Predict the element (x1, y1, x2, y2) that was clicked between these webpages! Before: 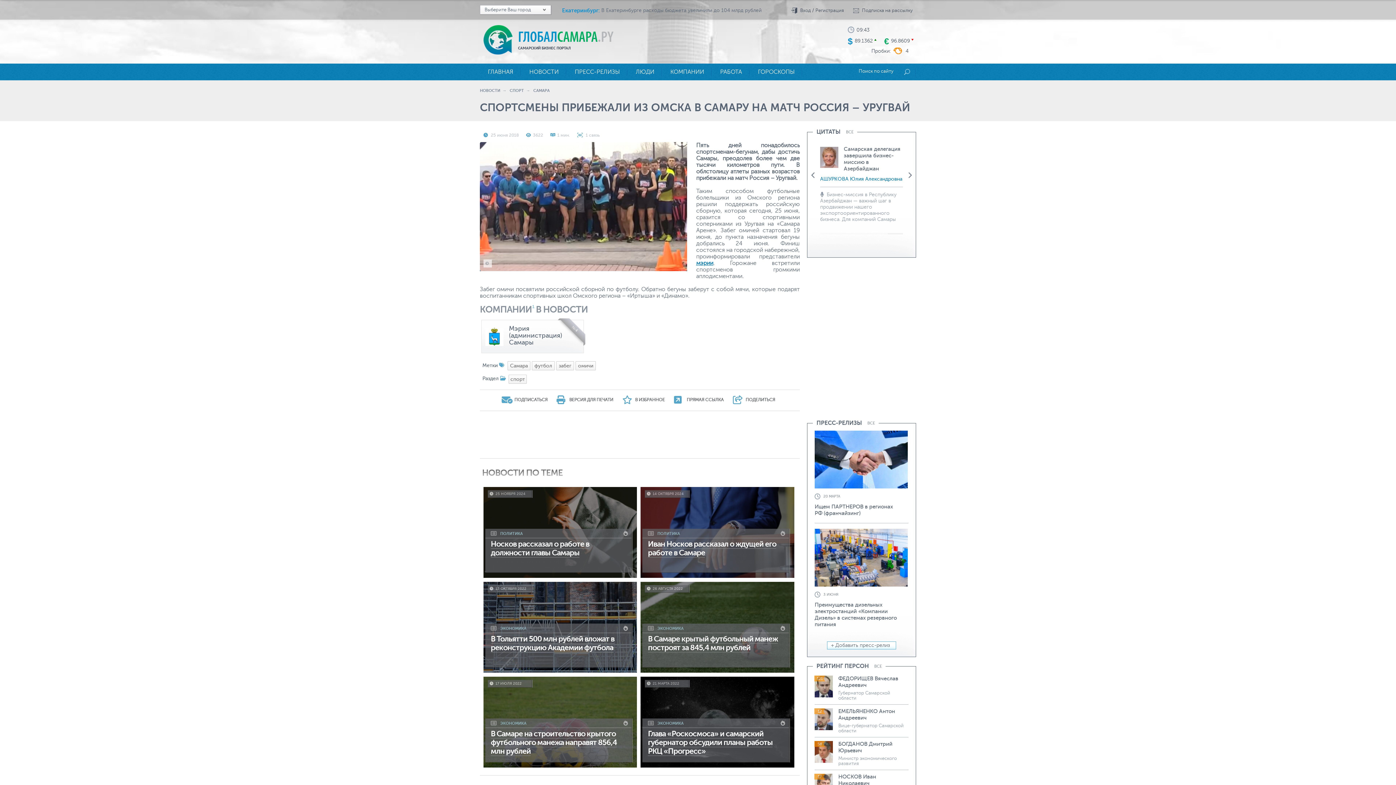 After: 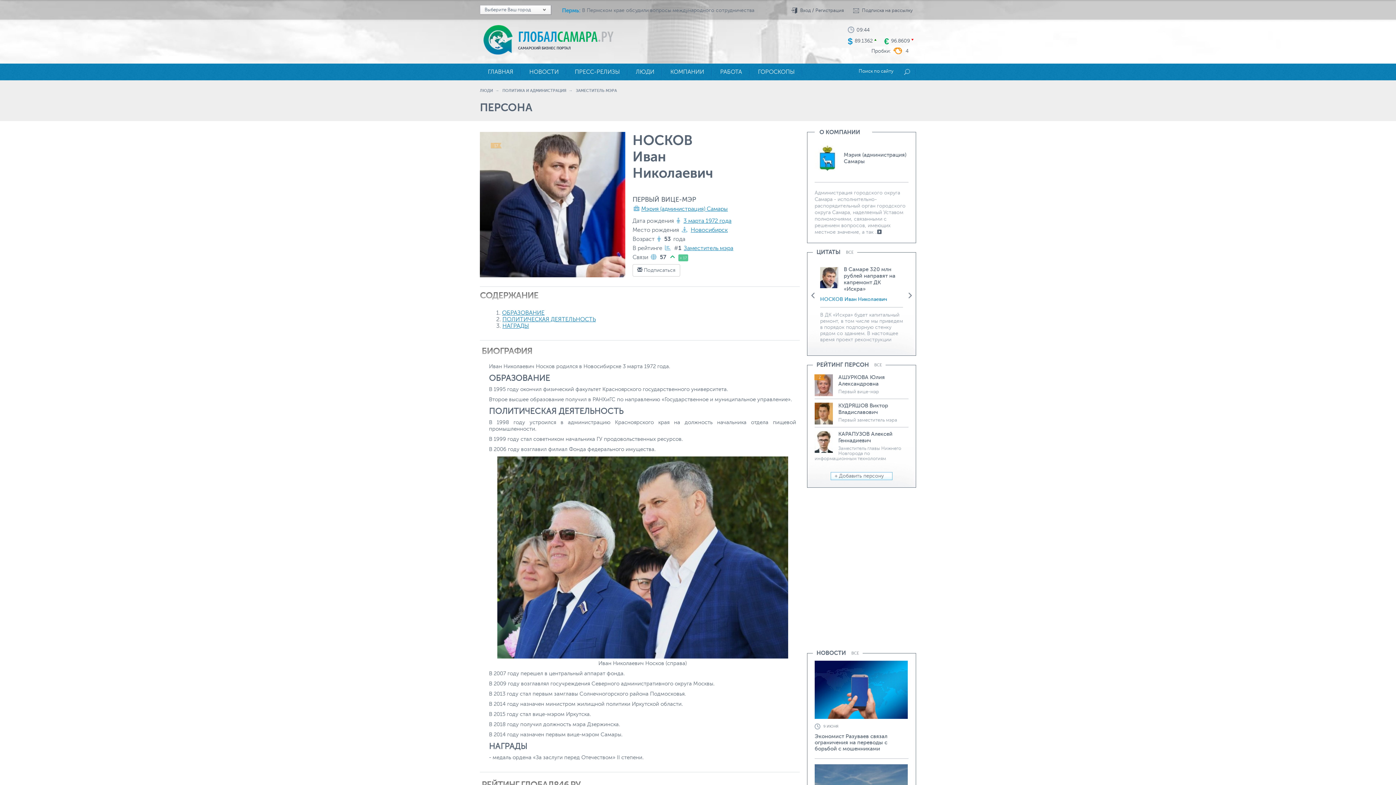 Action: label: НОСКОВ Иван Николаевич bbox: (838, 774, 876, 786)